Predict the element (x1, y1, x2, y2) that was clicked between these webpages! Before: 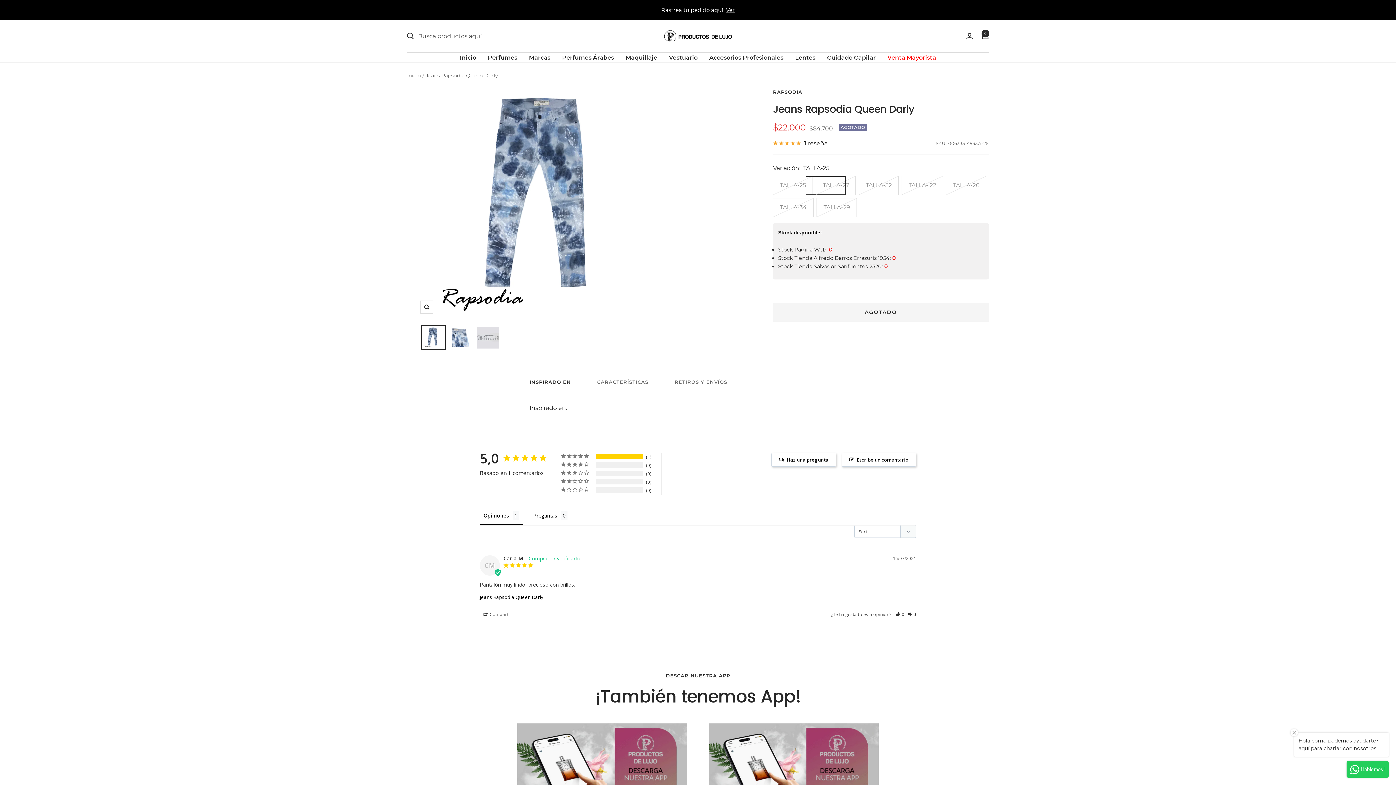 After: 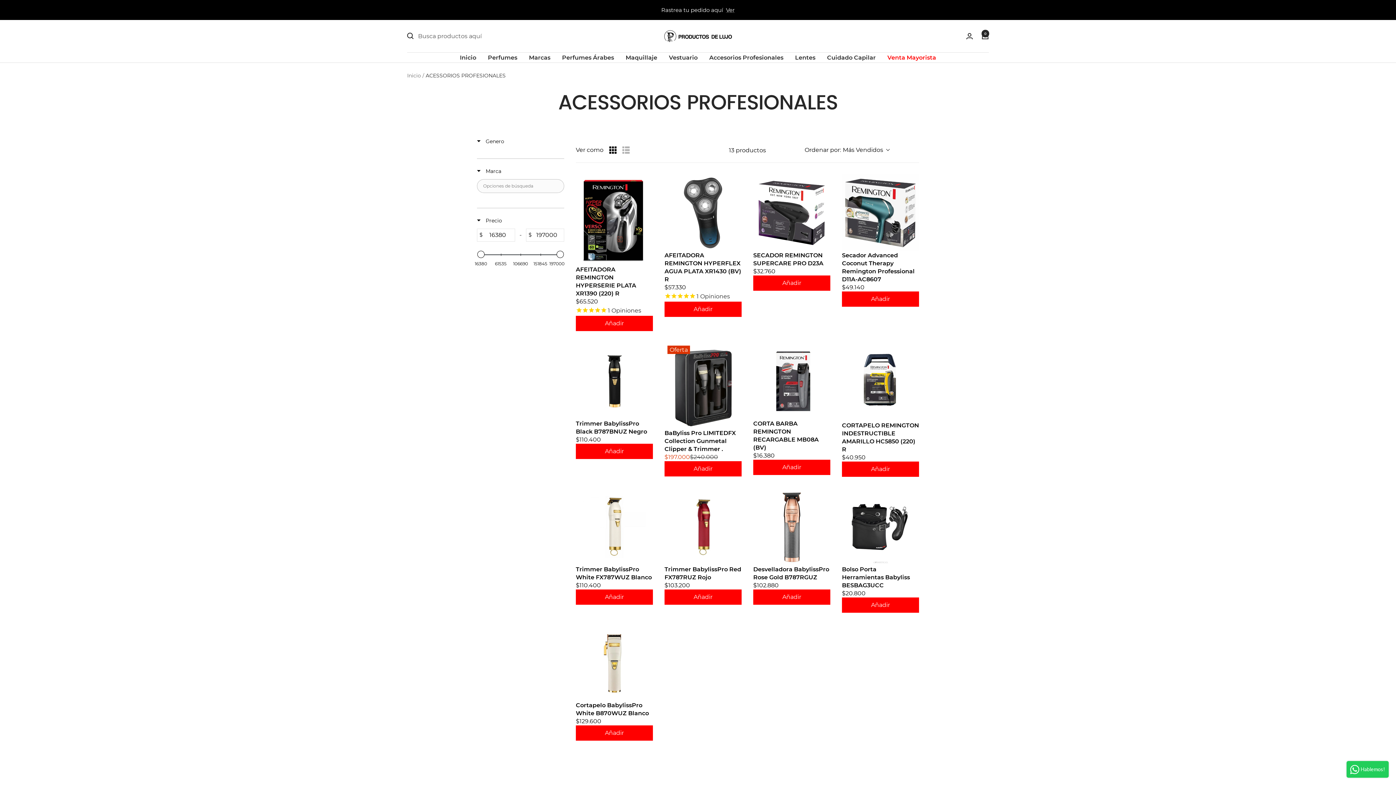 Action: label: Accesorios Profesionales bbox: (709, 52, 783, 62)